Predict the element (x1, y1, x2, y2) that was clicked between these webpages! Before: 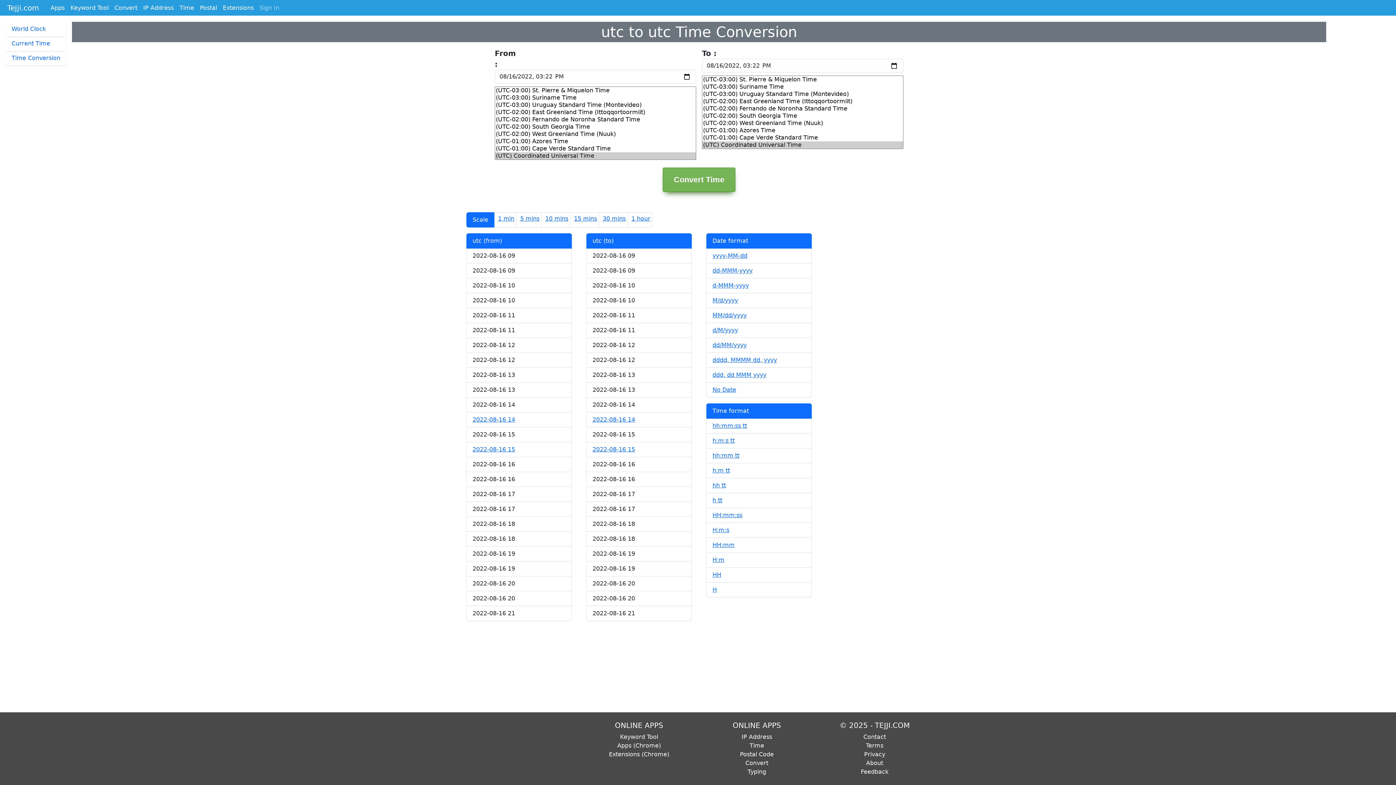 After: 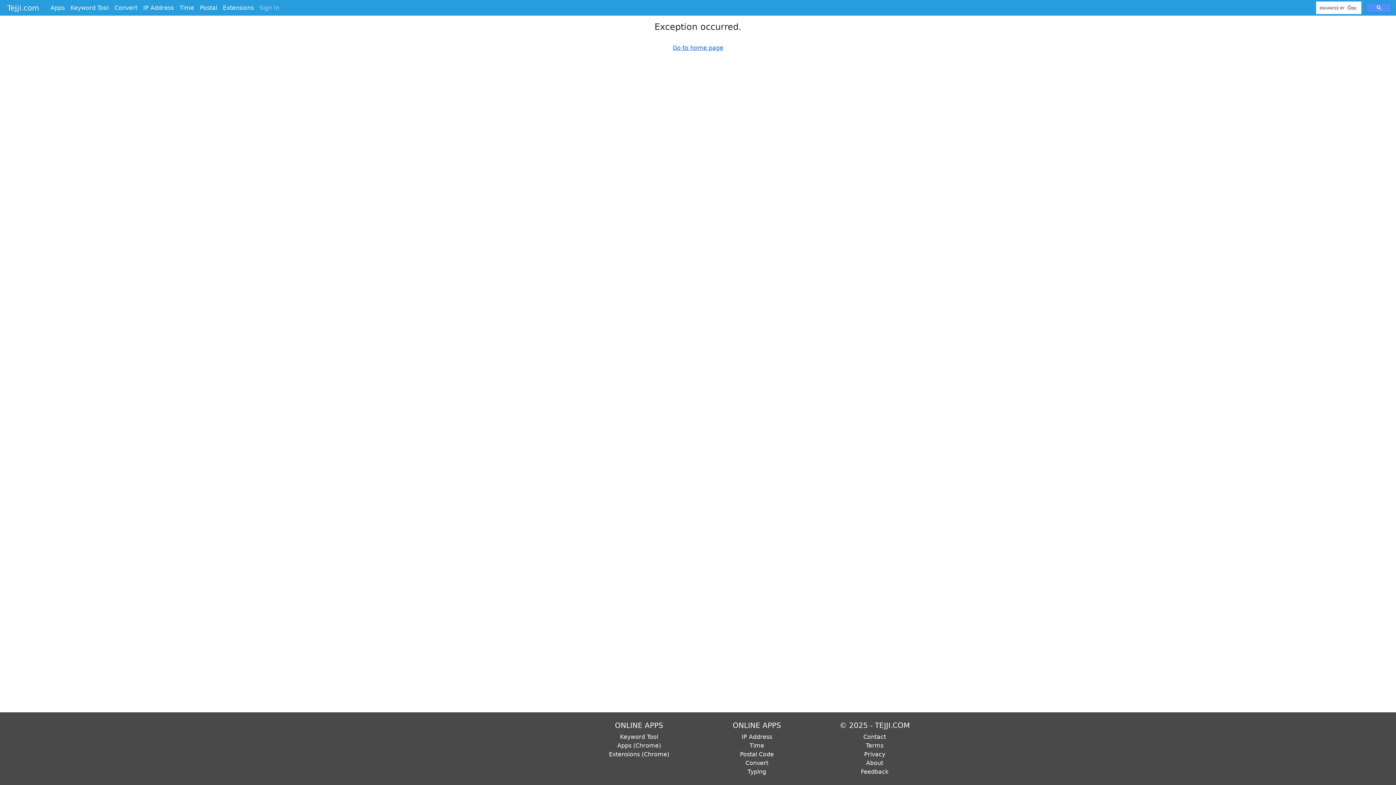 Action: bbox: (741, 733, 772, 740) label: IP Address